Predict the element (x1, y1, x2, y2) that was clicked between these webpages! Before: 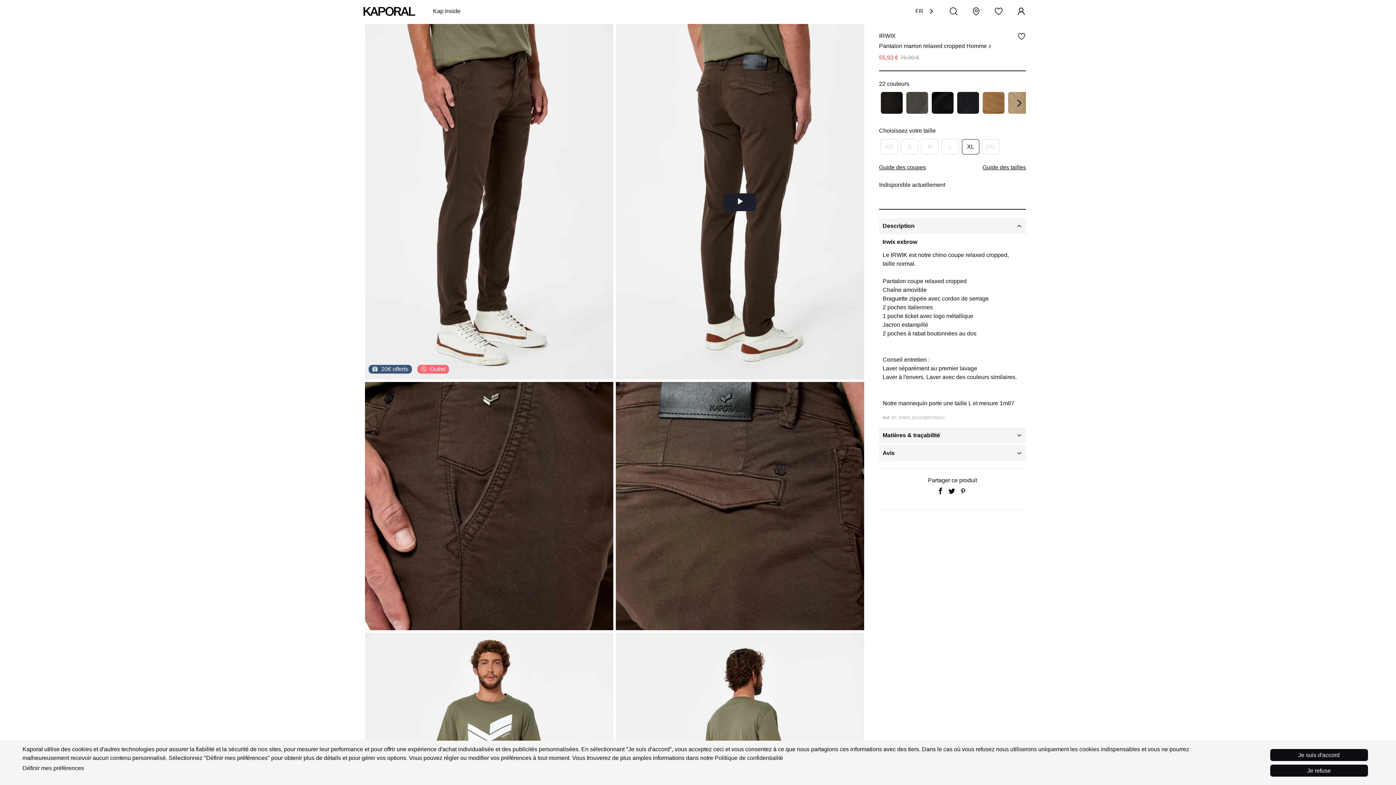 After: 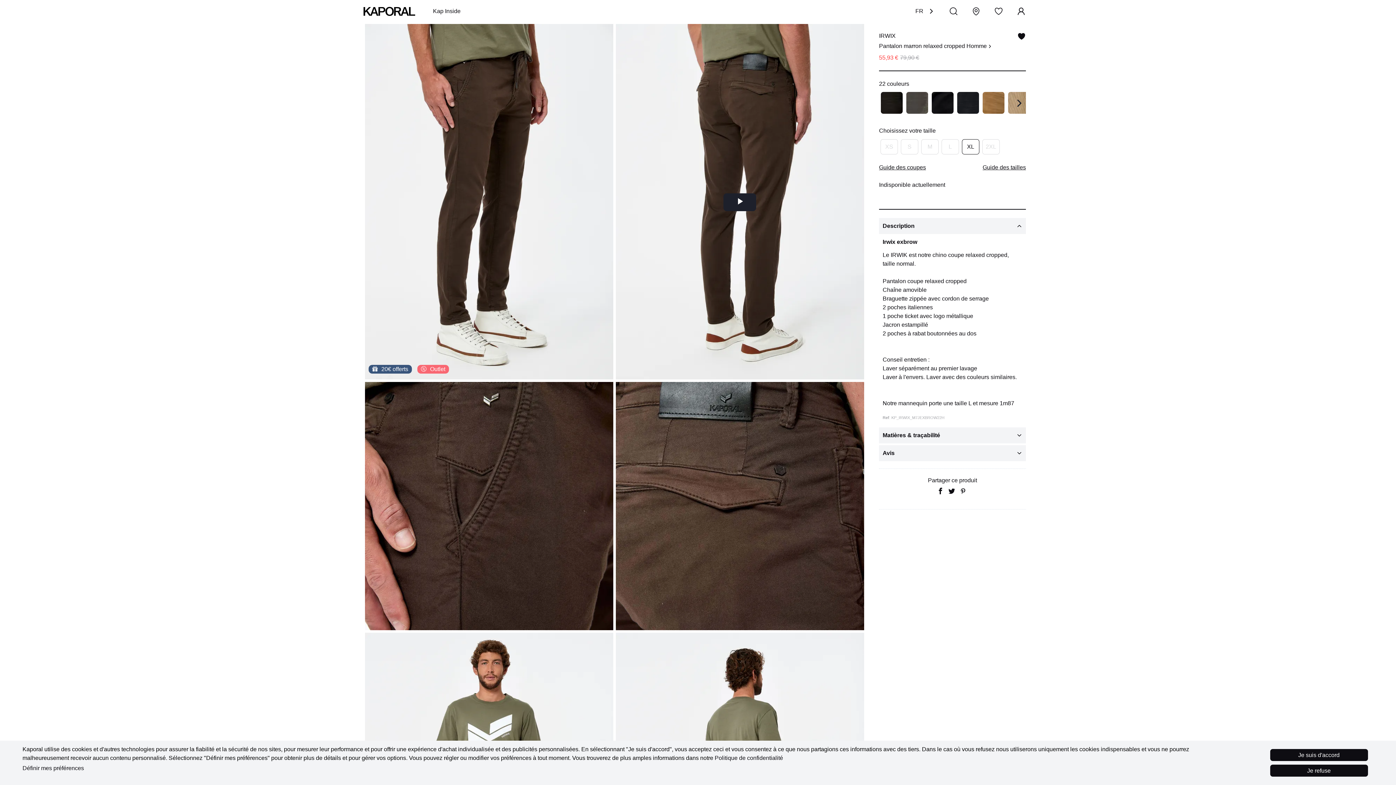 Action: bbox: (1017, 32, 1026, 40)